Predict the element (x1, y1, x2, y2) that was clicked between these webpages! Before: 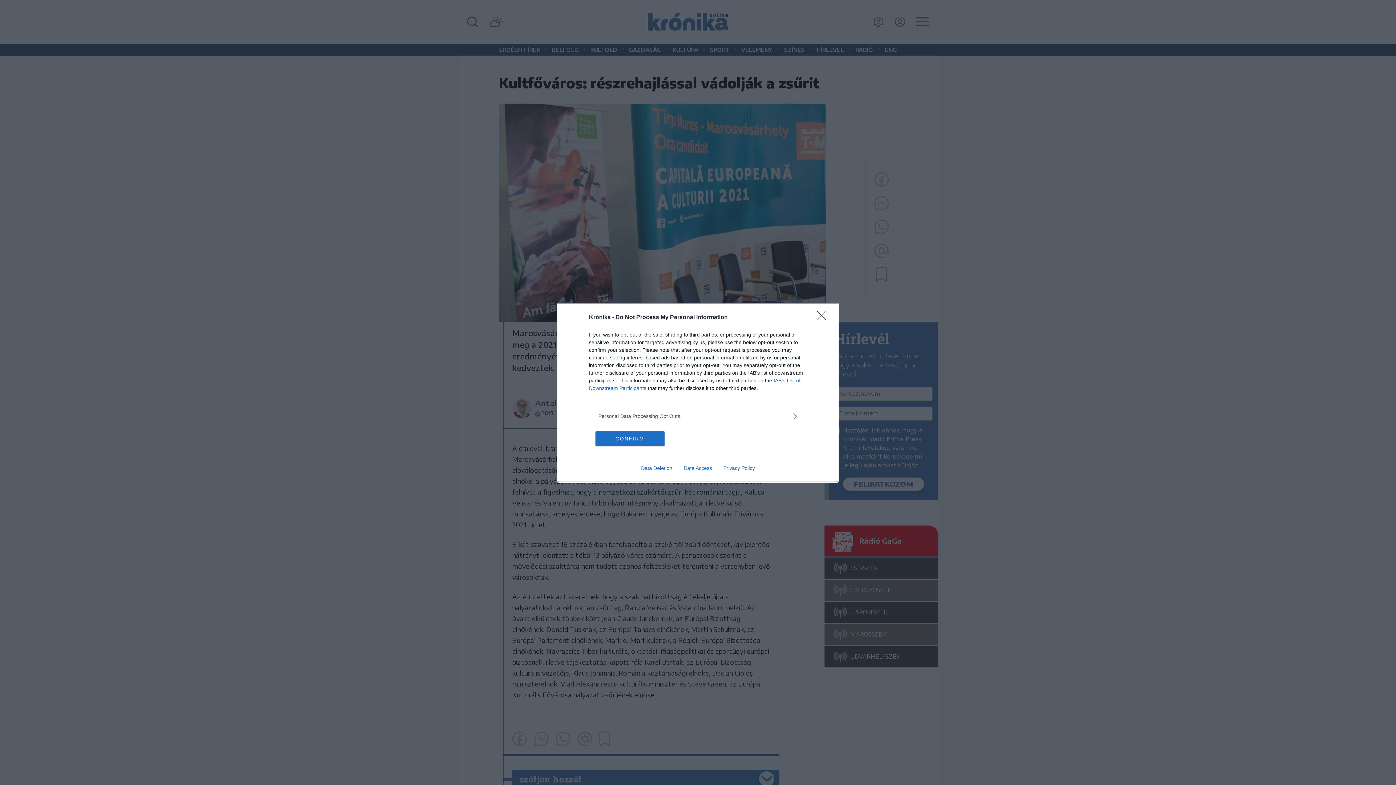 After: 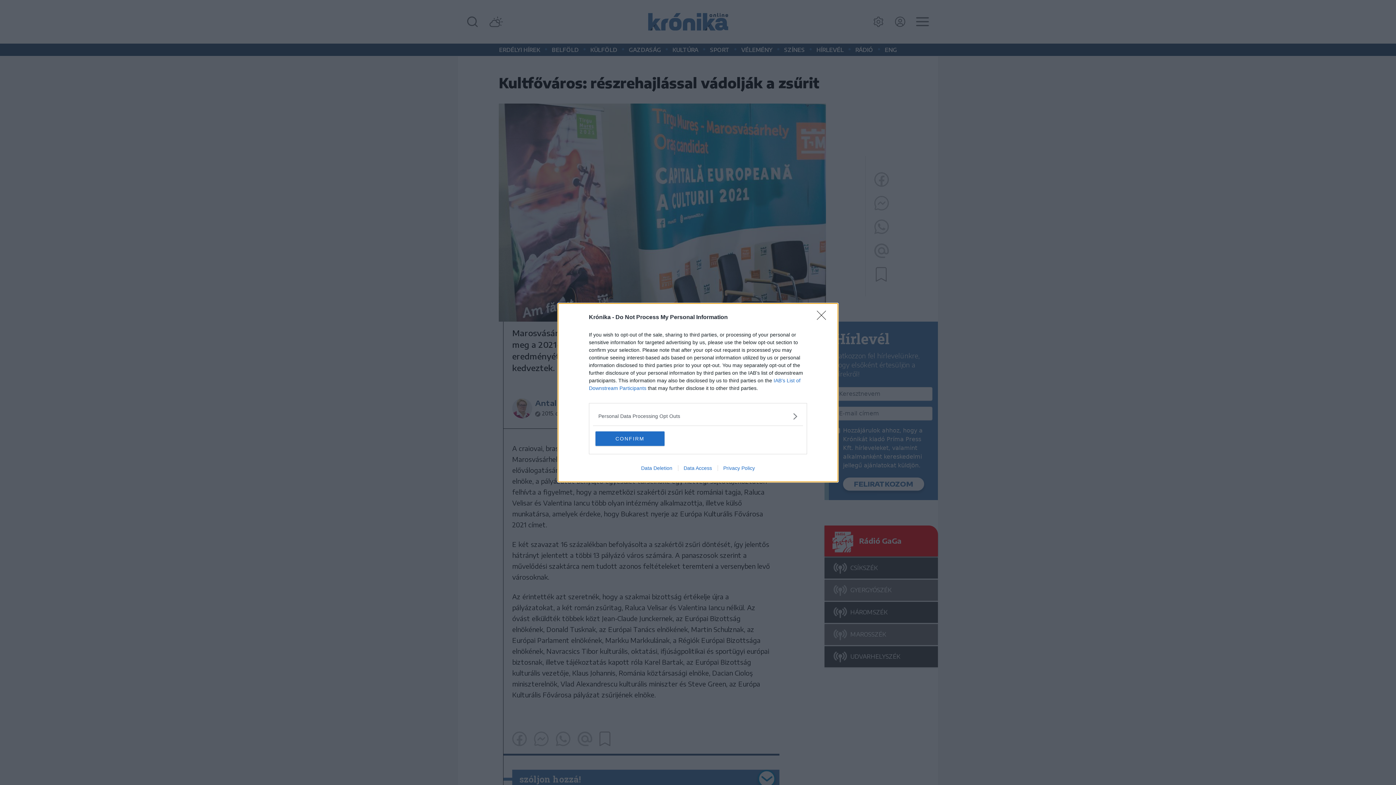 Action: bbox: (635, 465, 678, 471) label: Data Deletion